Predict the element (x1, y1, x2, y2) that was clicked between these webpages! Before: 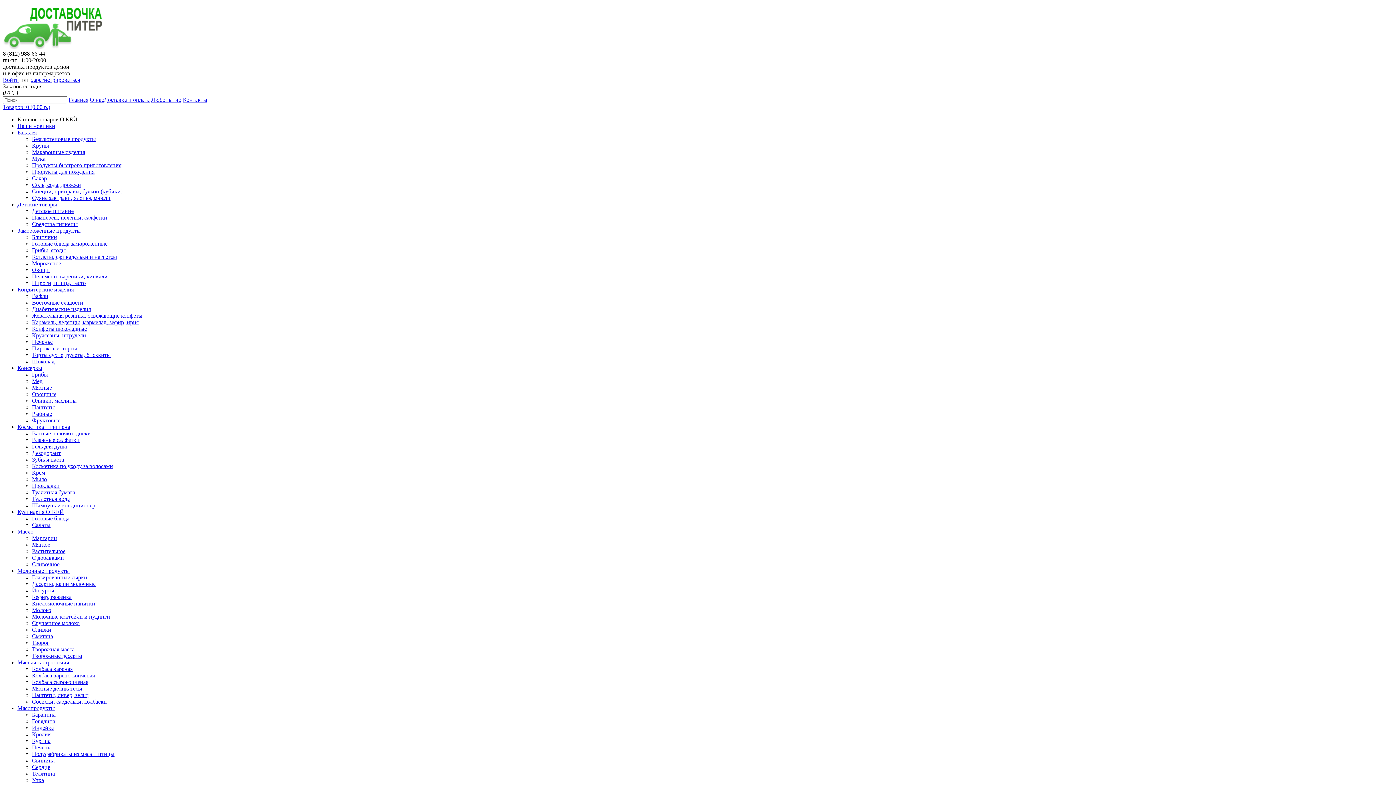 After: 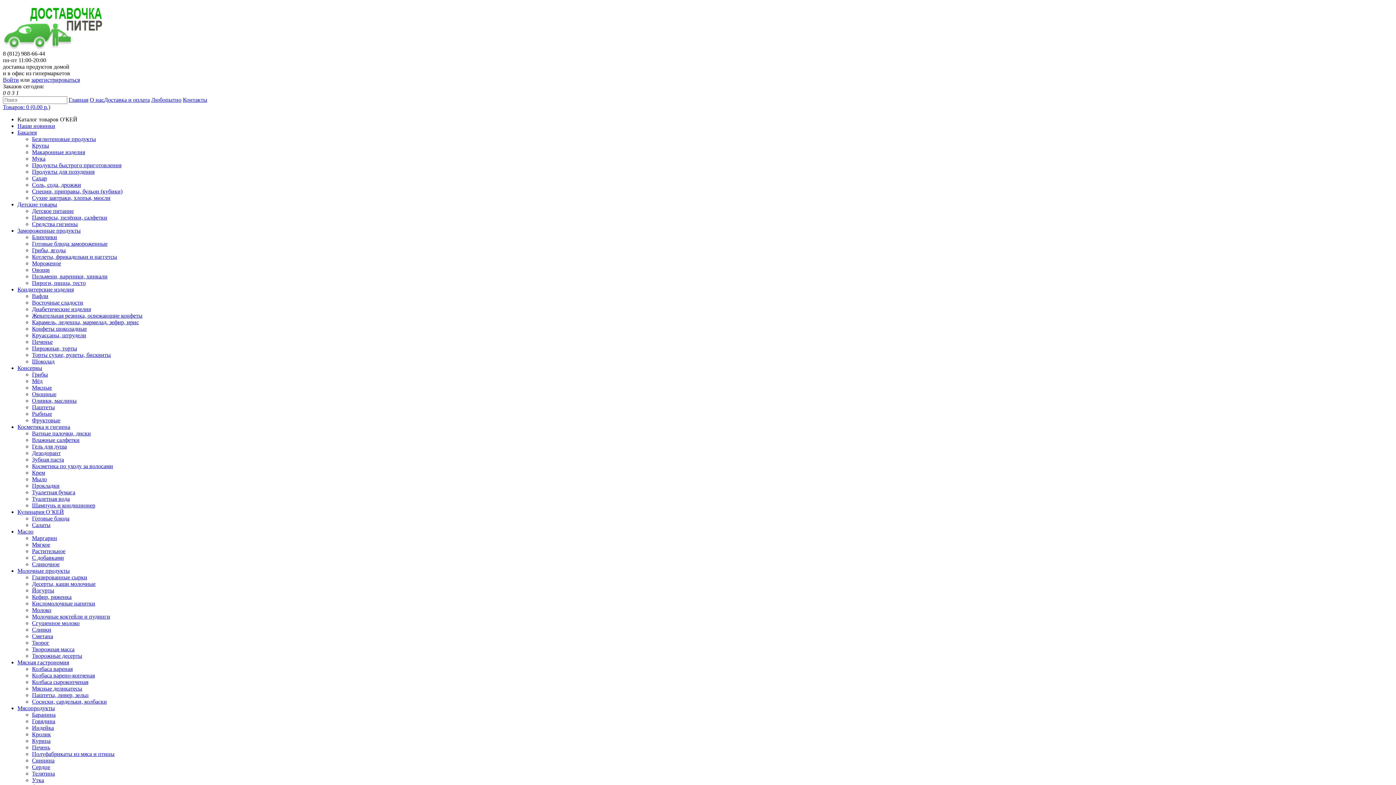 Action: label: Оливки, маслины bbox: (32, 397, 76, 404)